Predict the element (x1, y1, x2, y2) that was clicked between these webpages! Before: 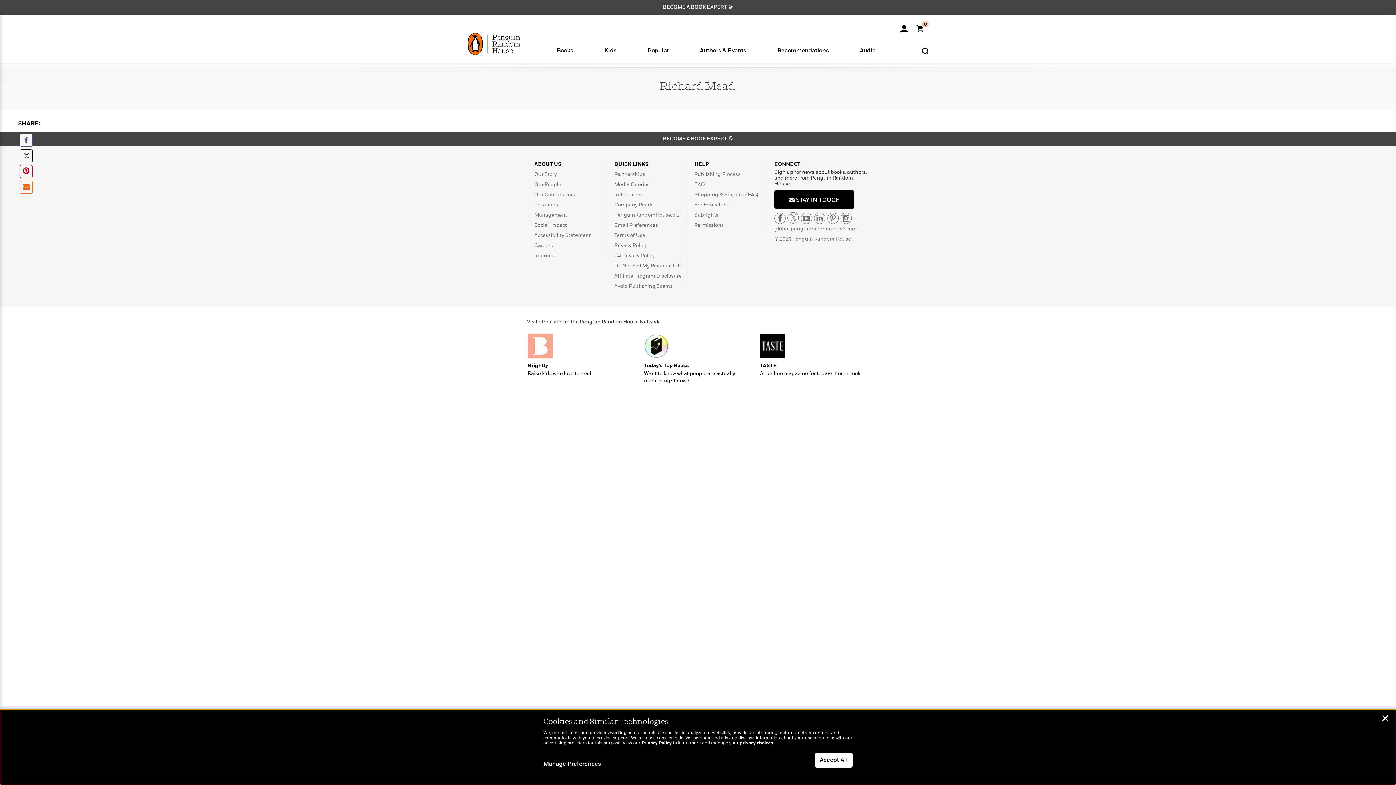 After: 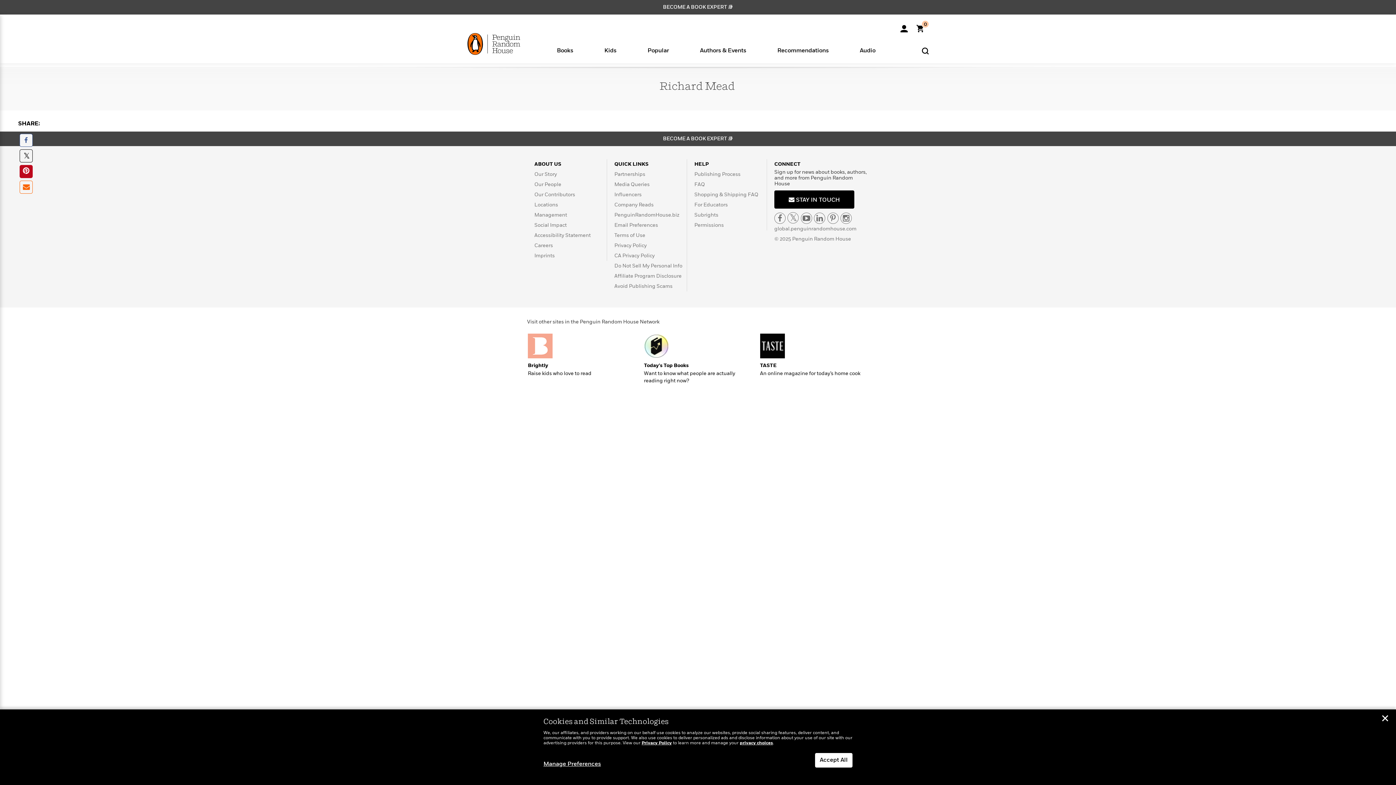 Action: label: pin it bbox: (19, 165, 32, 178)